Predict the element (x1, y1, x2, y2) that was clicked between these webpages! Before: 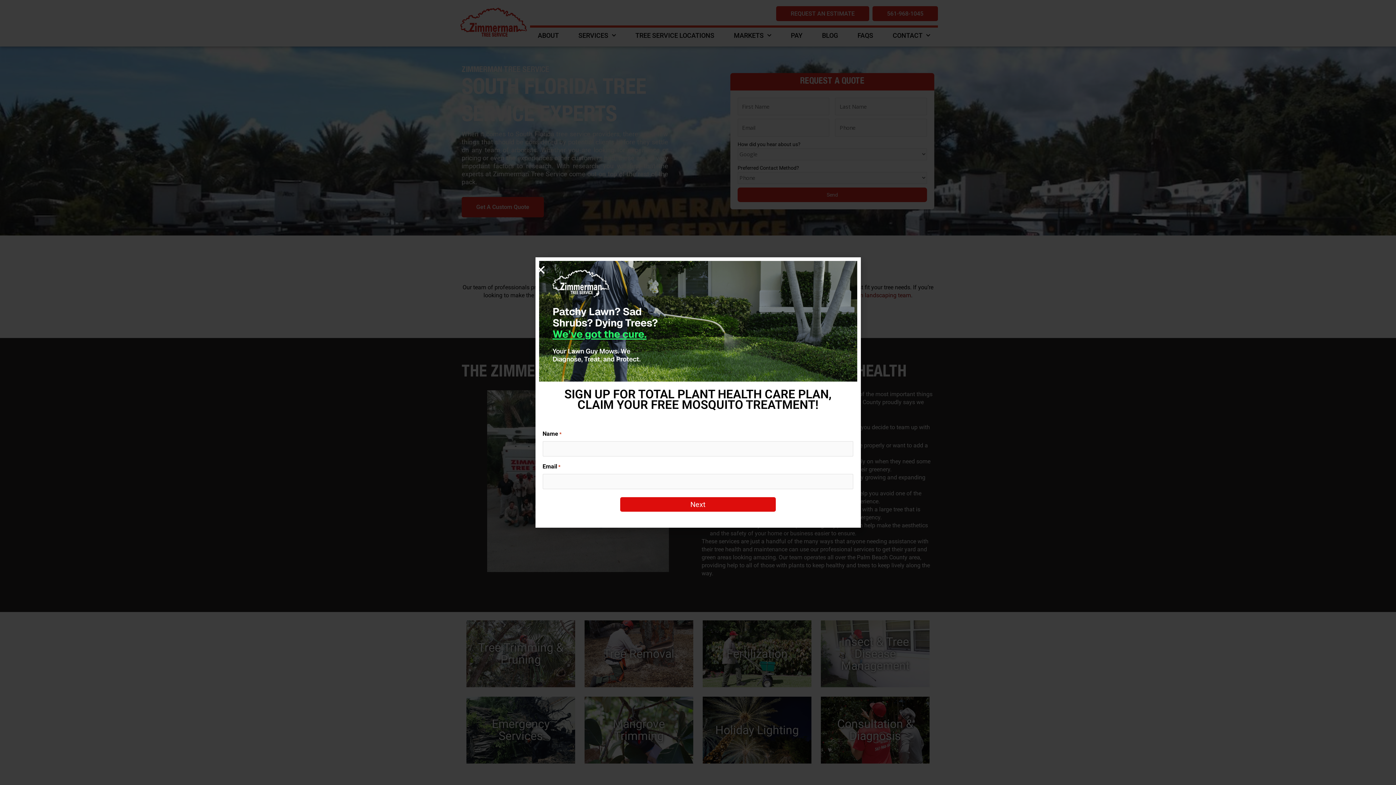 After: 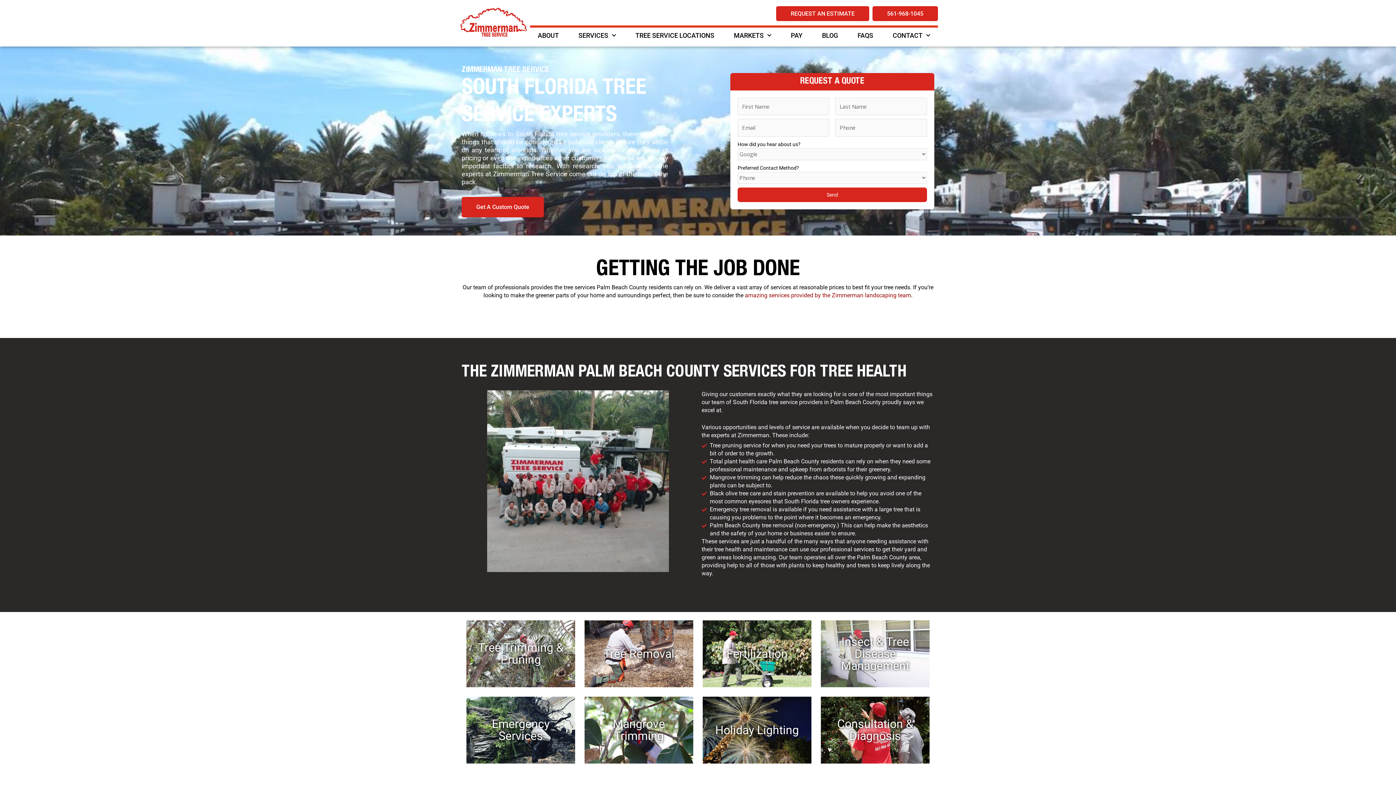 Action: label: Close bbox: (535, 264, 546, 275)